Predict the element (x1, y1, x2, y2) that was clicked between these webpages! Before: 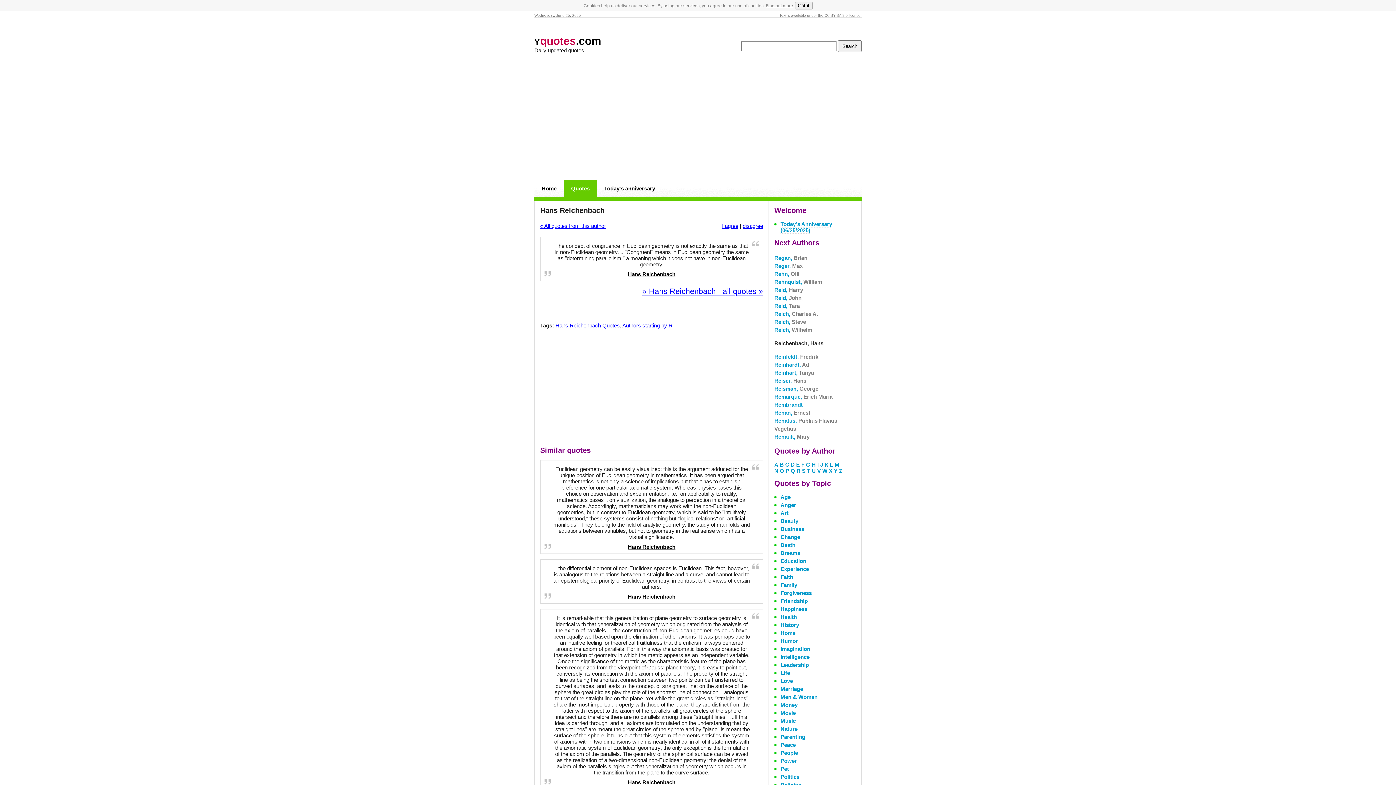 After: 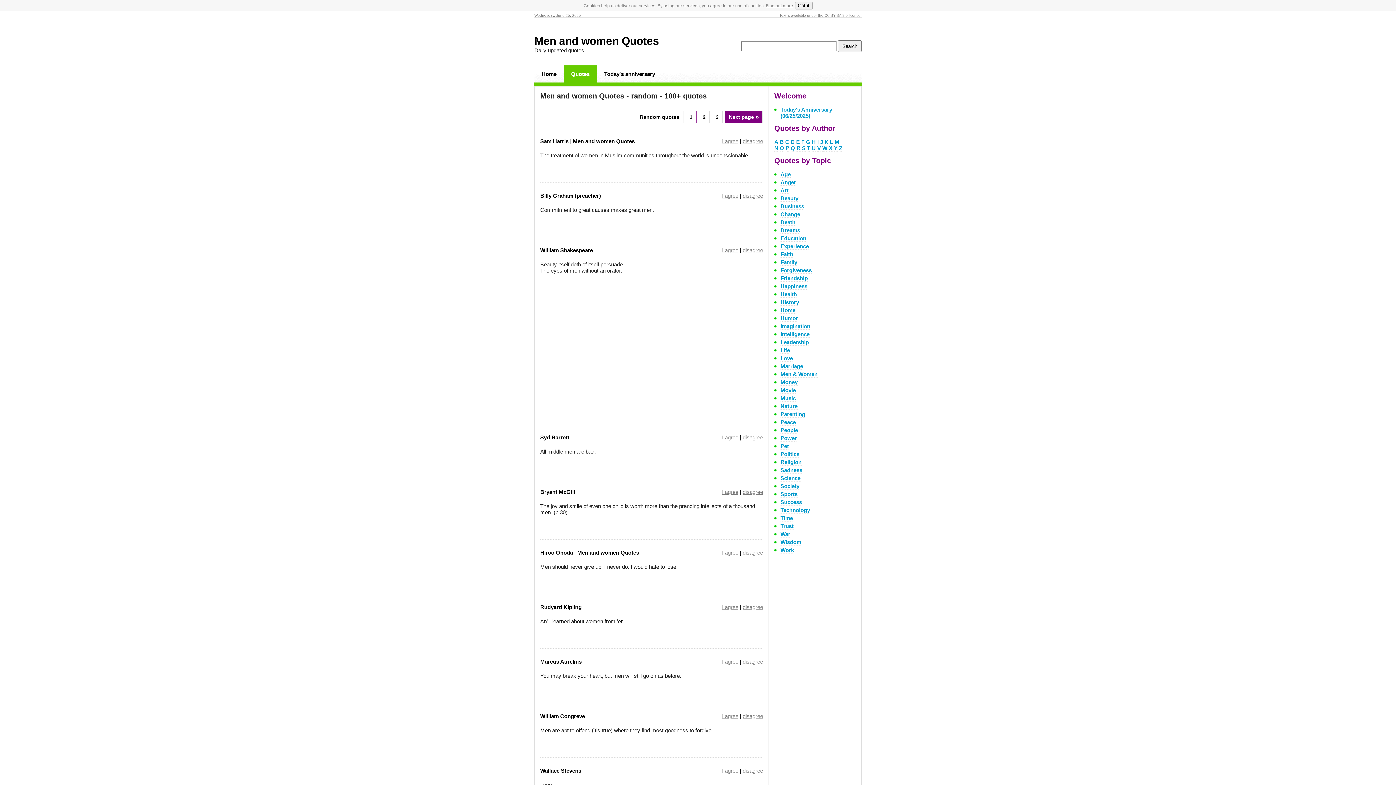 Action: label: Men & Women bbox: (780, 694, 817, 700)